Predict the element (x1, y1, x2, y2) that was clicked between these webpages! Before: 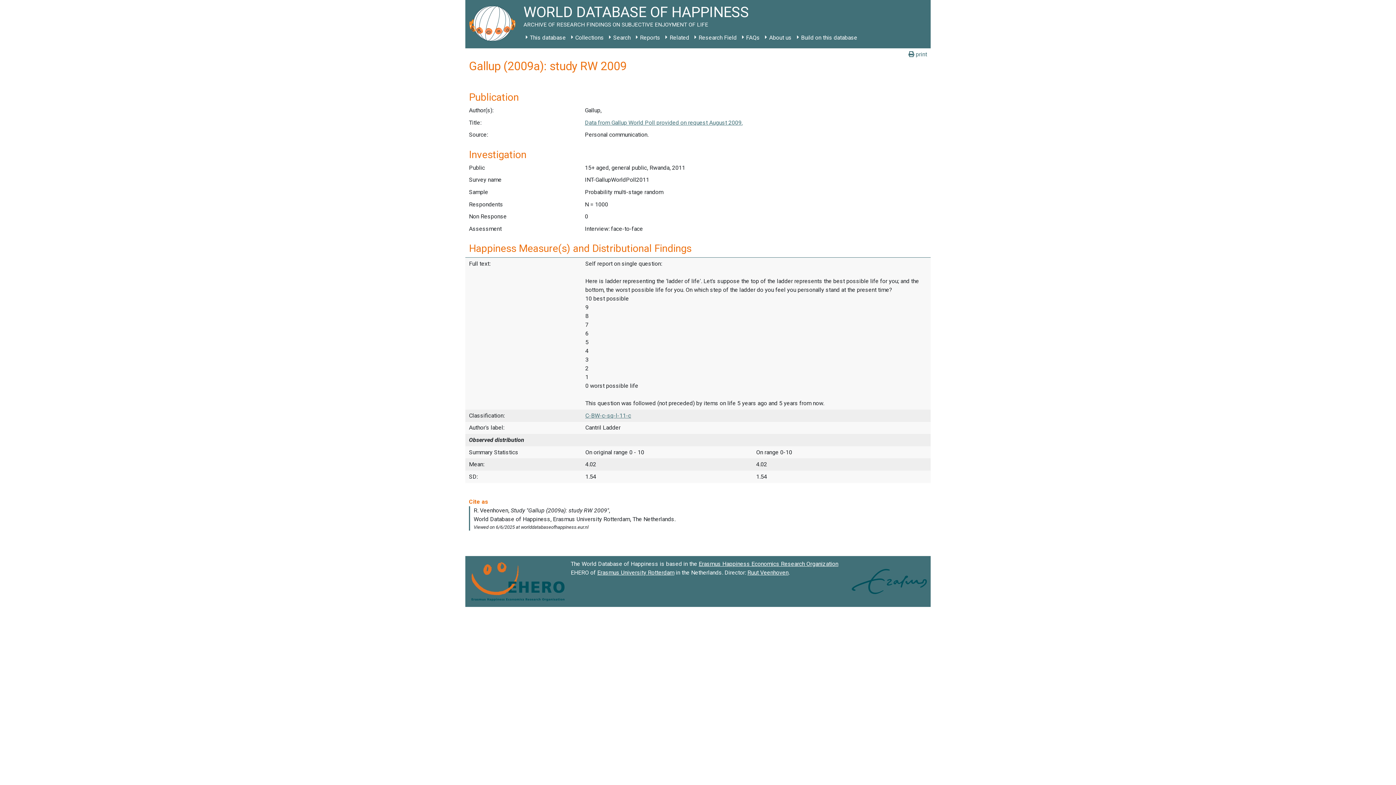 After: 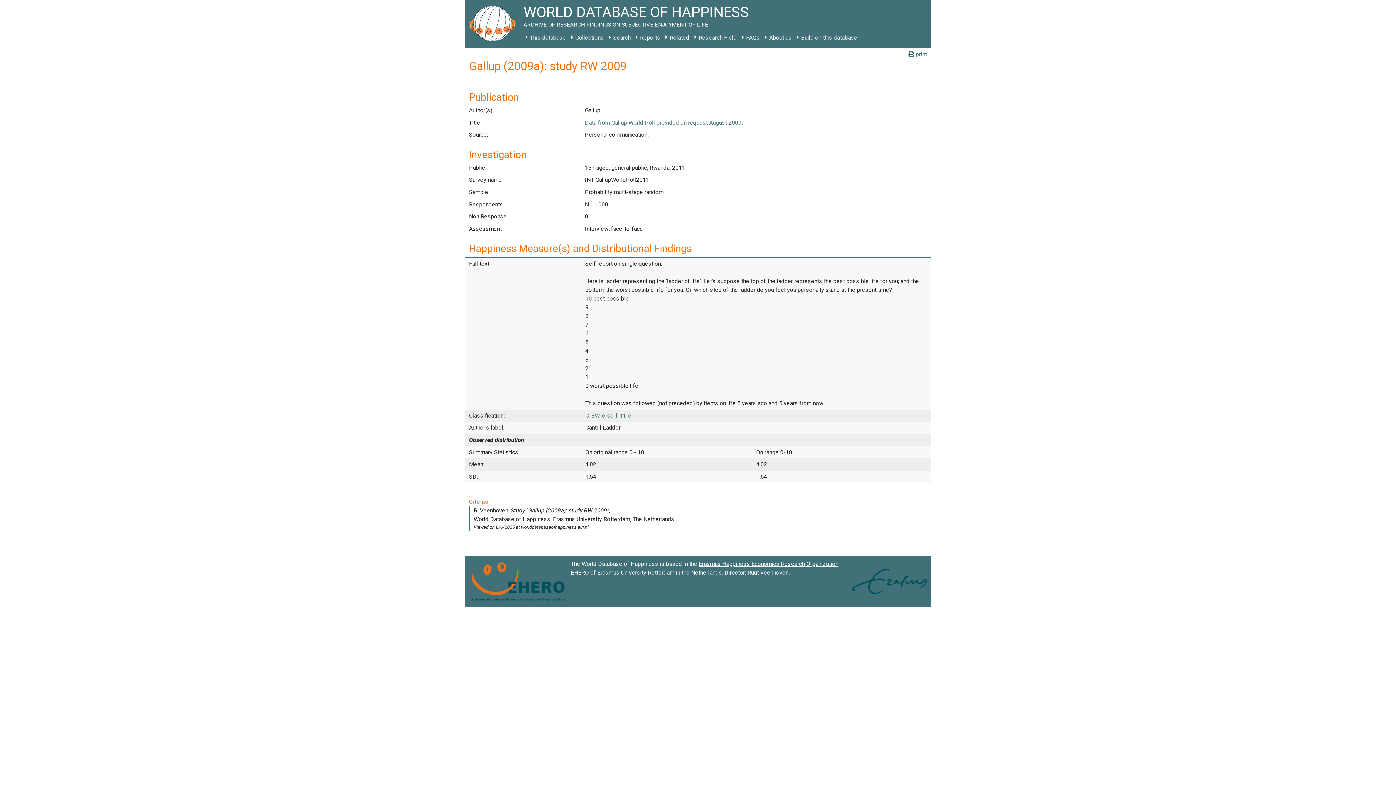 Action: label: Erasmus University Rotterdam bbox: (597, 569, 674, 576)